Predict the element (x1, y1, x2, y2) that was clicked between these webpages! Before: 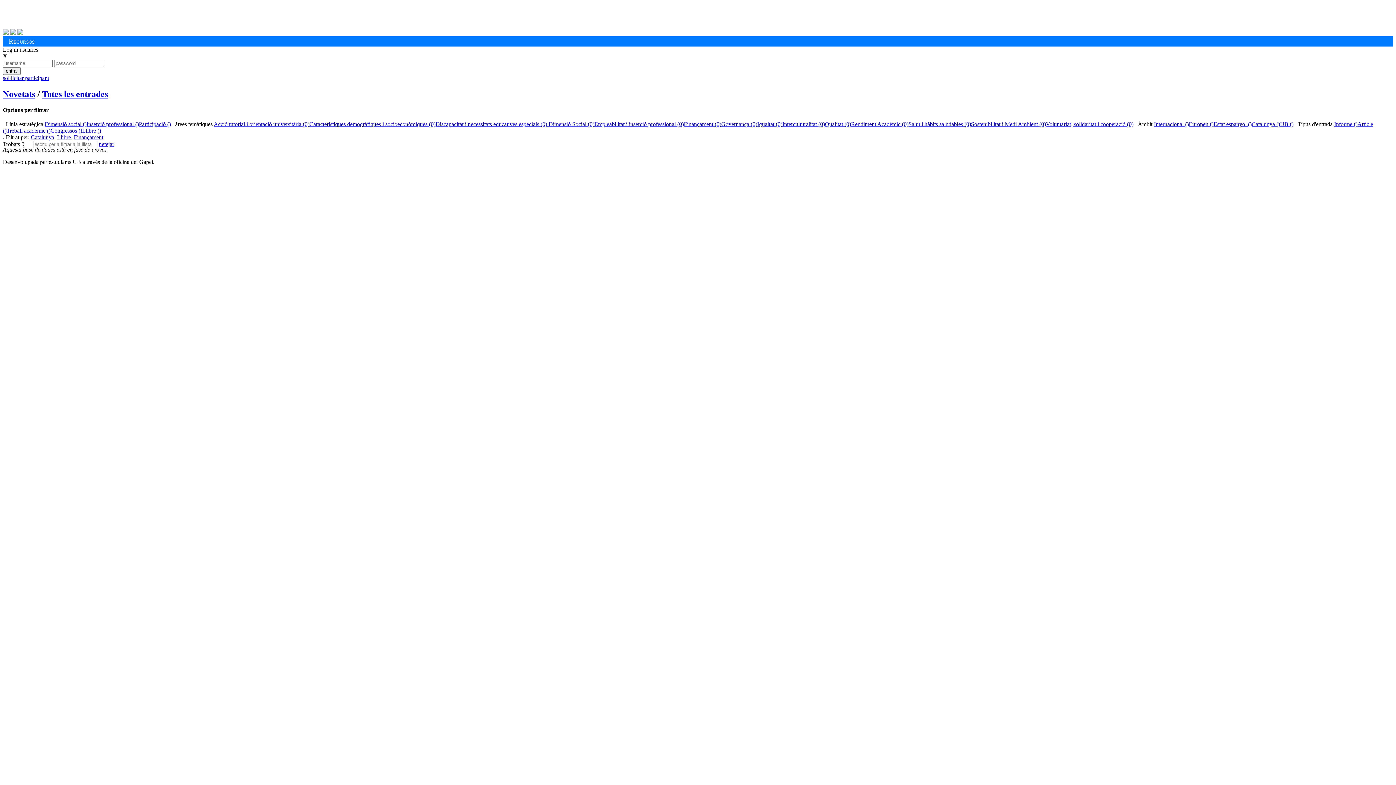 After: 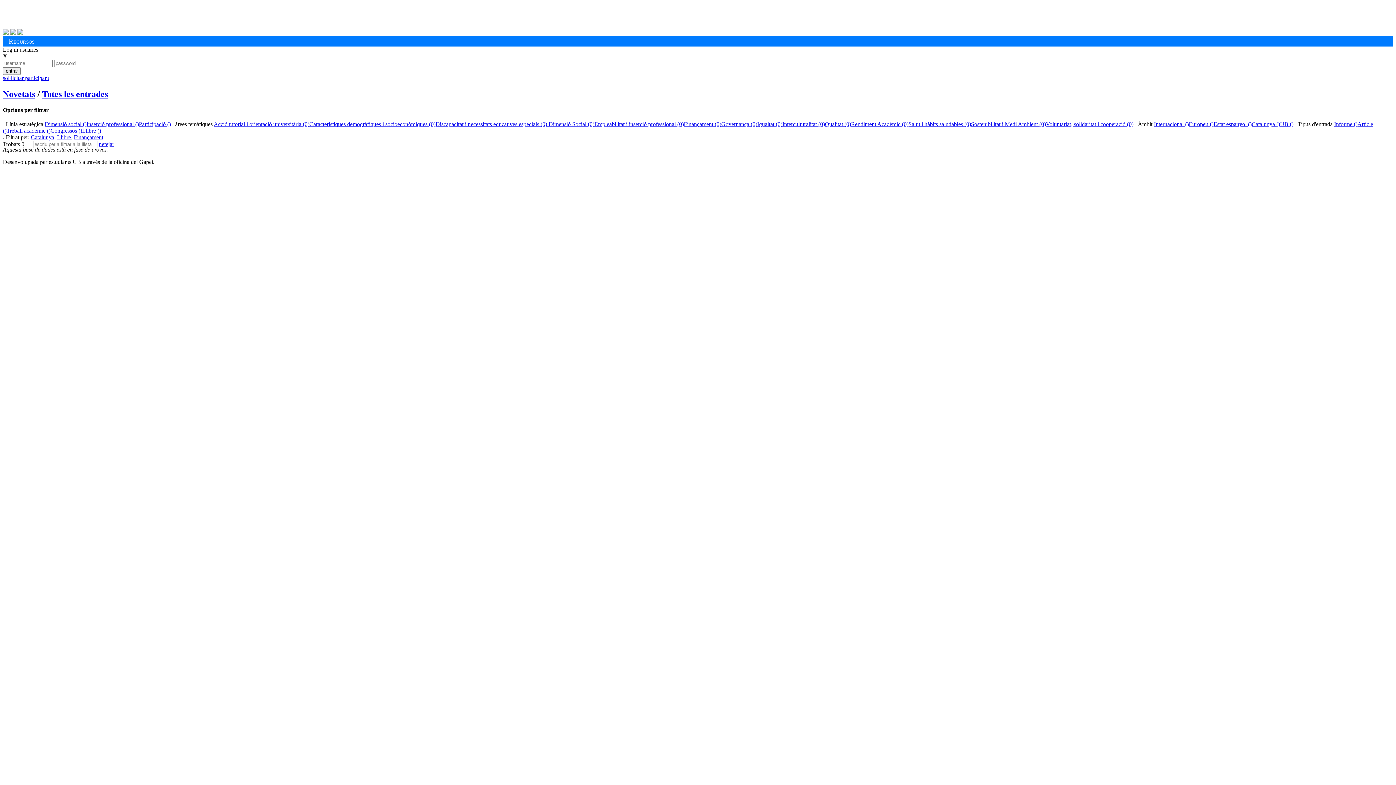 Action: bbox: (2, 29, 8, 35)